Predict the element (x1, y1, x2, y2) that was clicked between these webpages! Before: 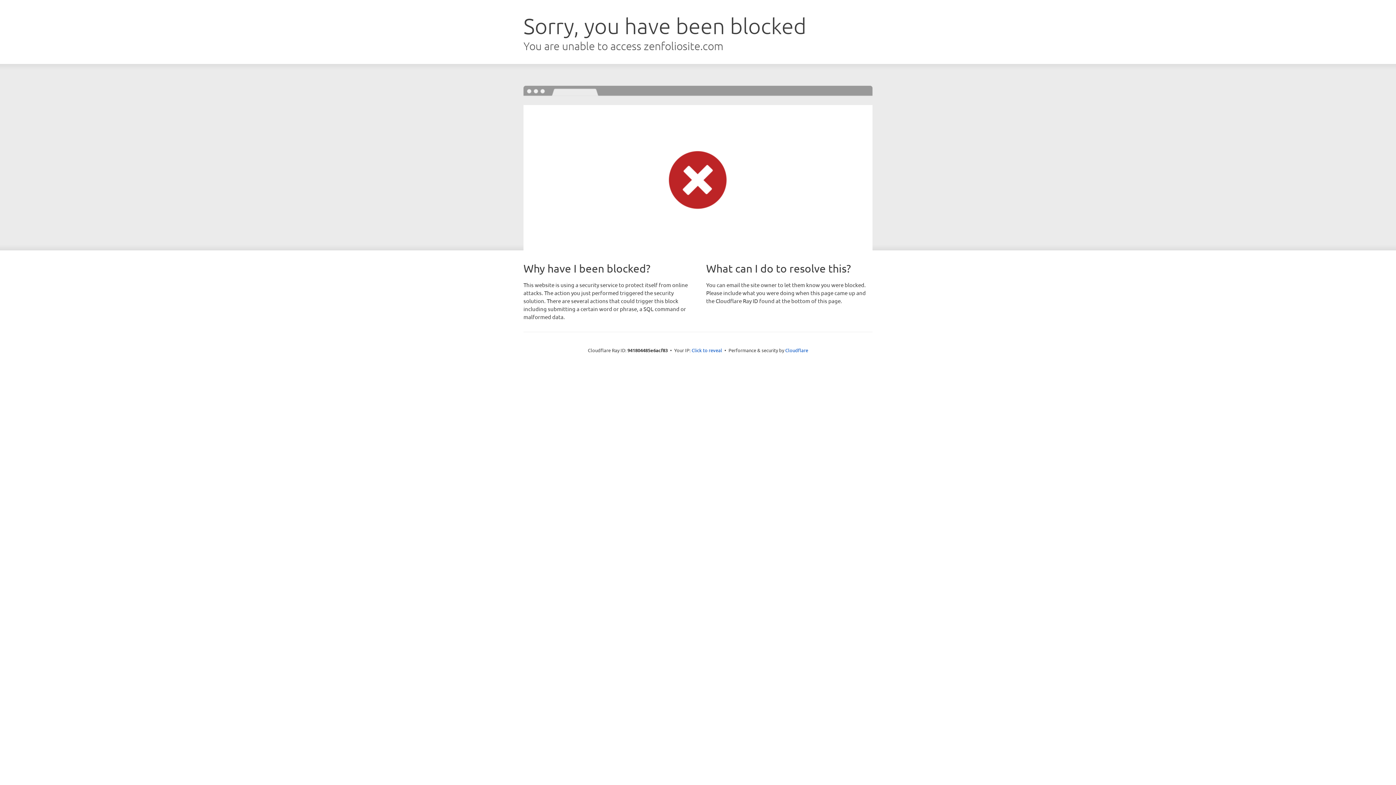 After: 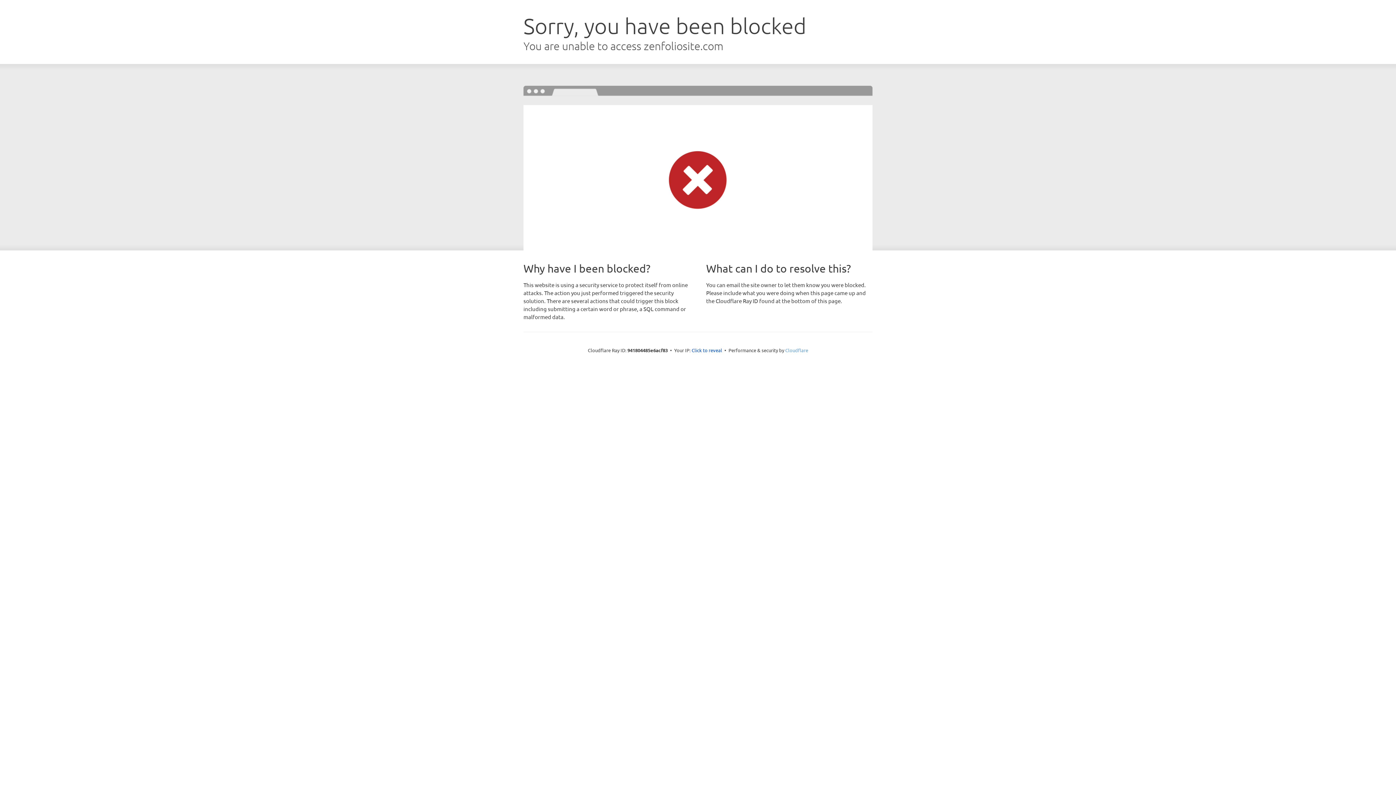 Action: bbox: (785, 347, 808, 353) label: Cloudflare